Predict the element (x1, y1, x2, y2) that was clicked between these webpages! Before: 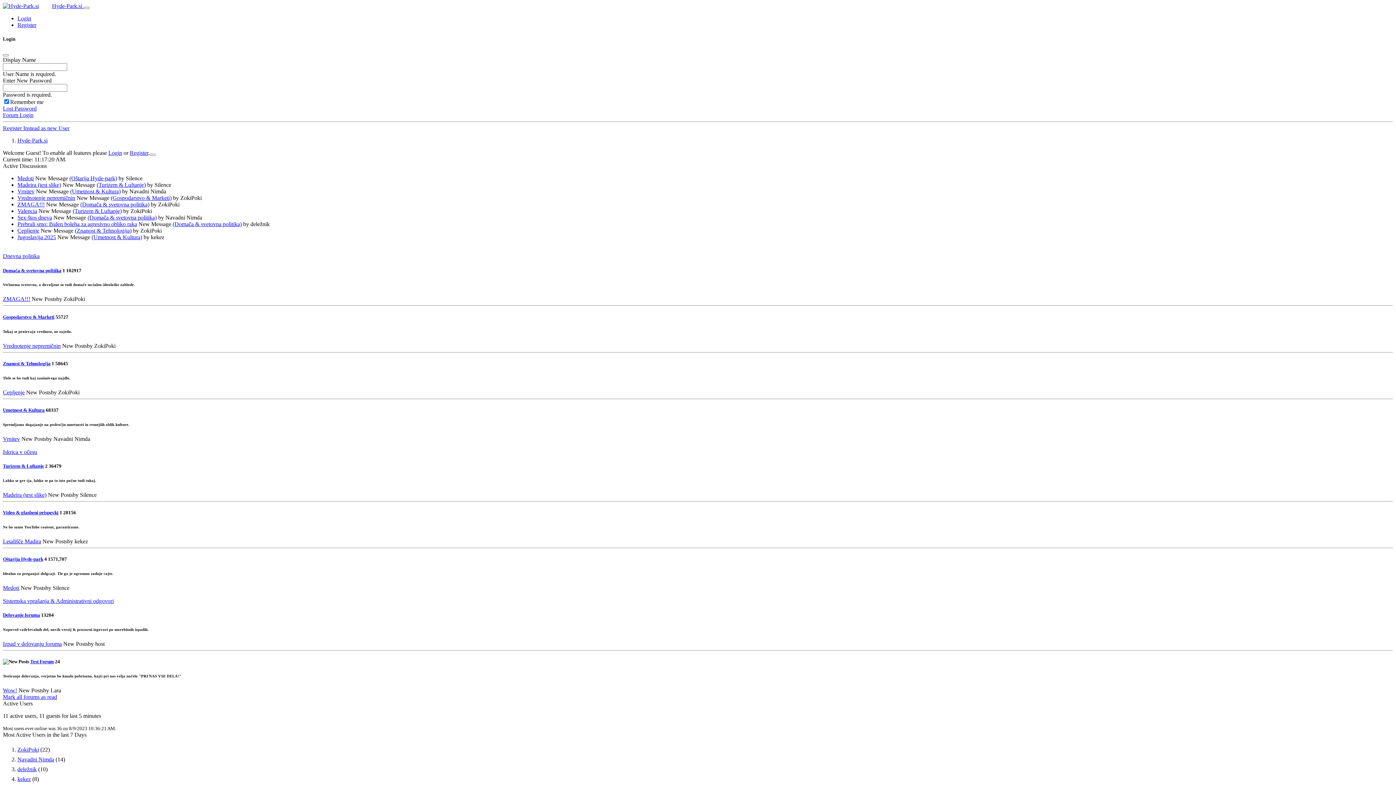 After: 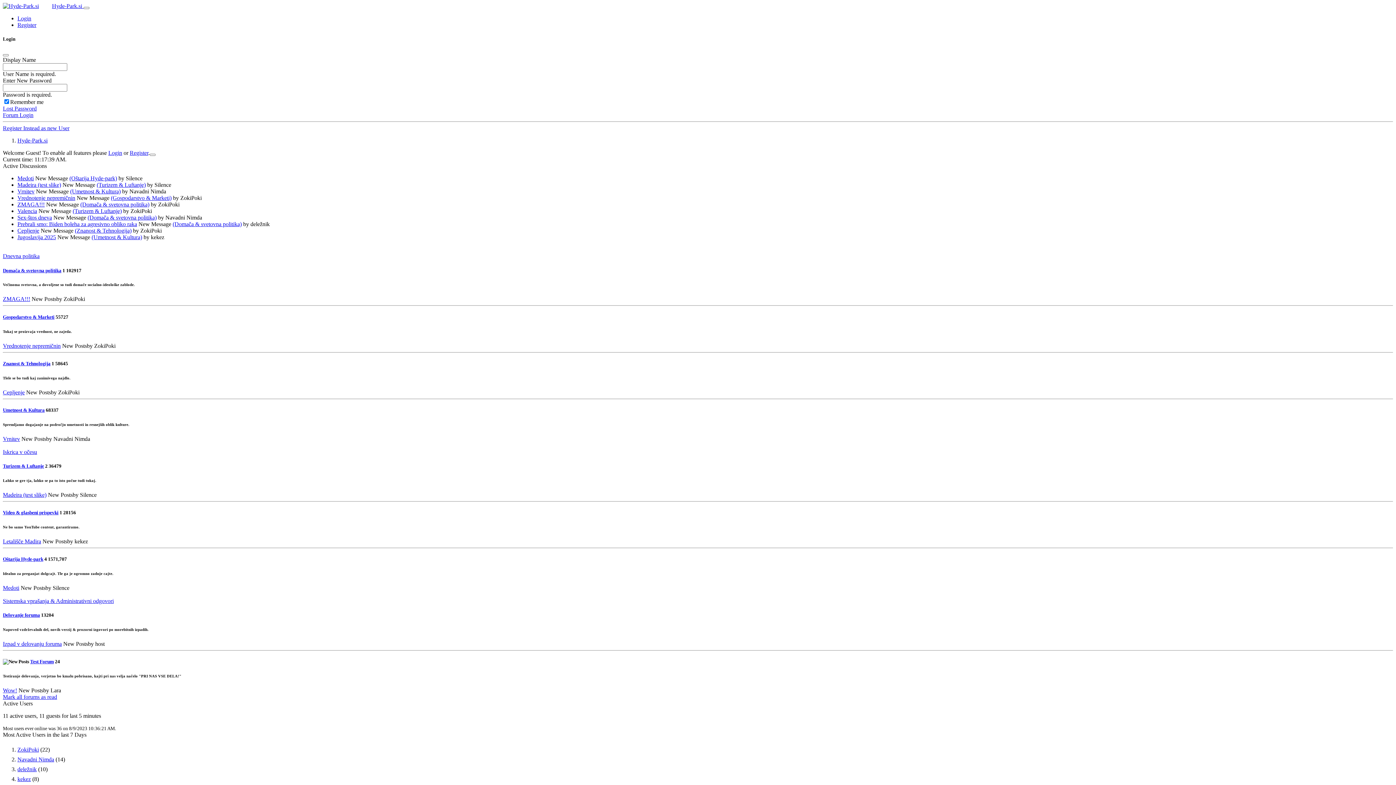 Action: label: Hyde-Park.si  bbox: (52, 2, 83, 9)